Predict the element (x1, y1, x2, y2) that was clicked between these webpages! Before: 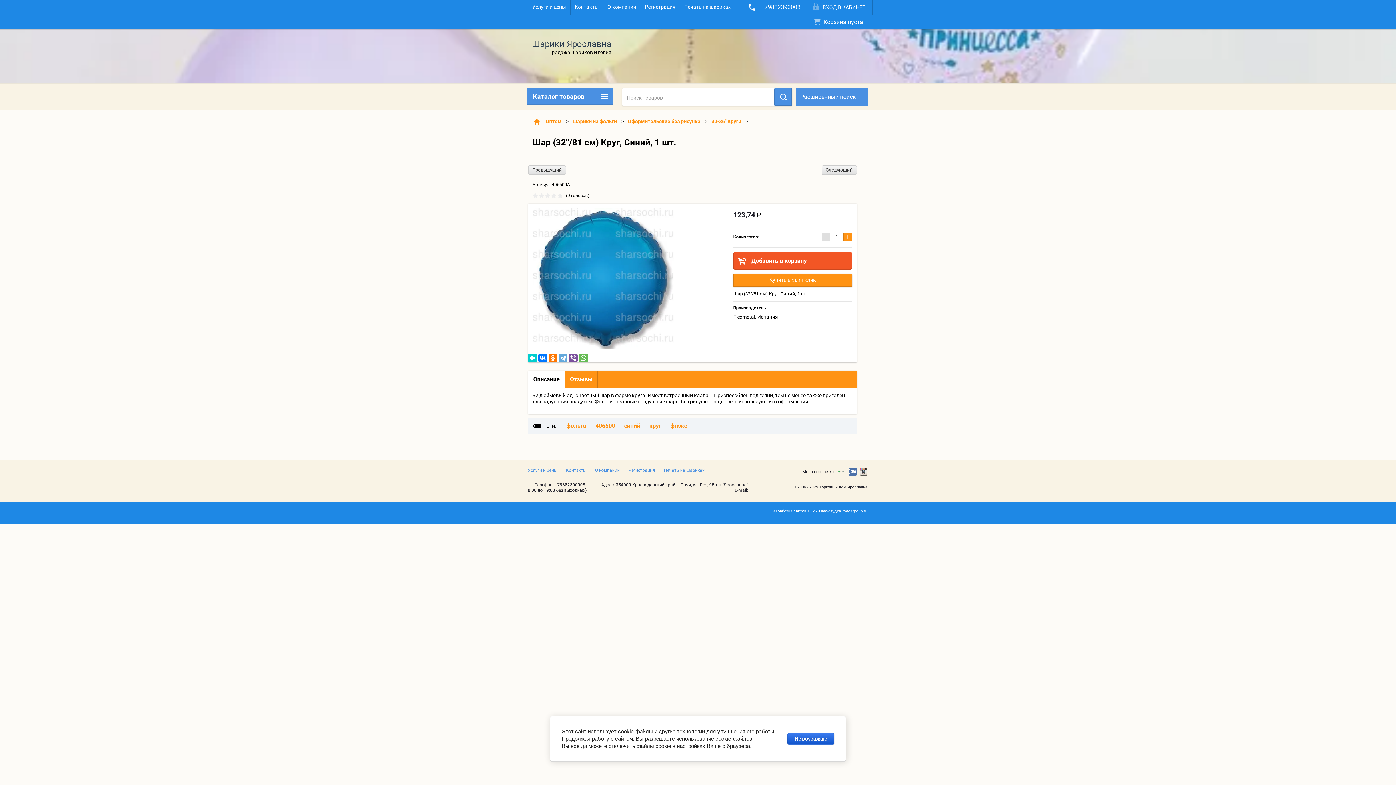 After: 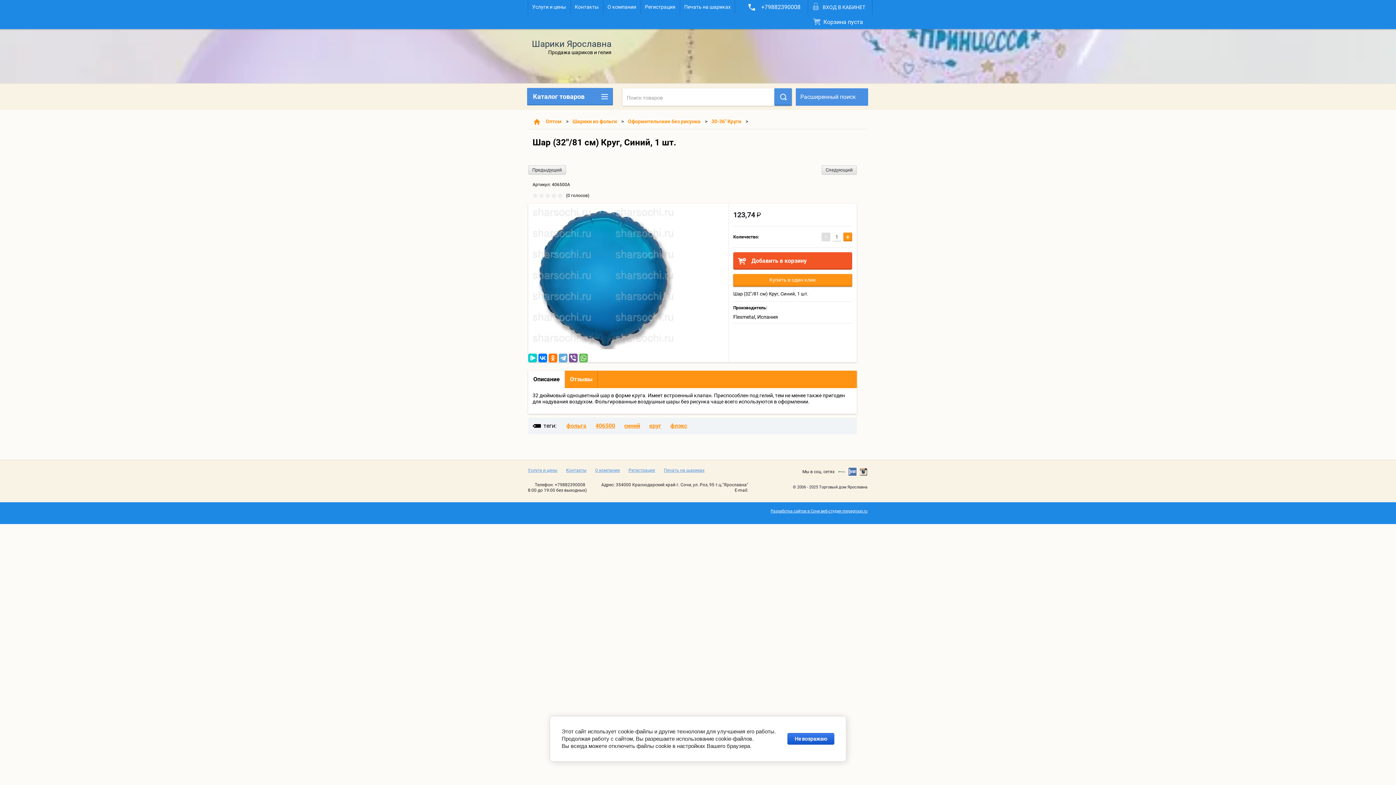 Action: bbox: (554, 482, 585, 487) label: +79882390008